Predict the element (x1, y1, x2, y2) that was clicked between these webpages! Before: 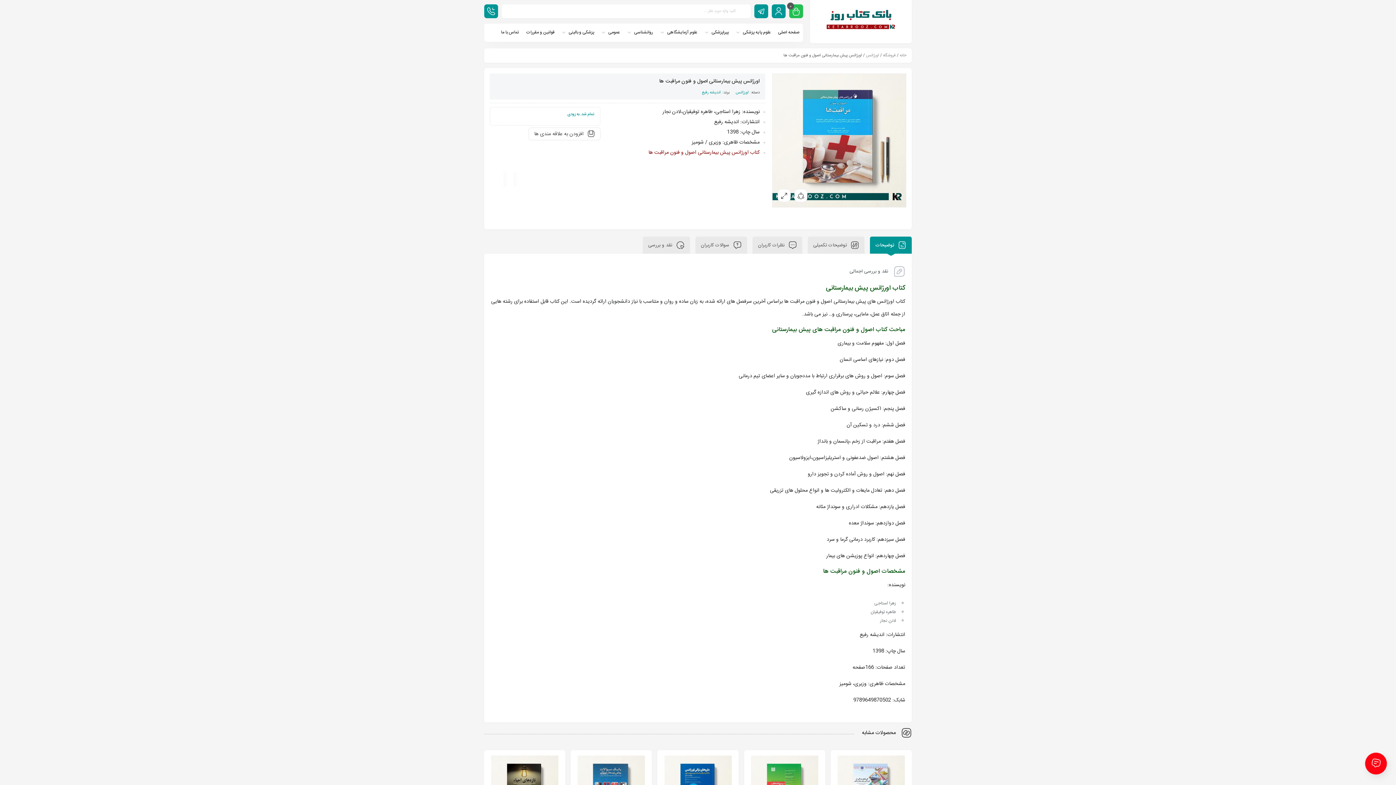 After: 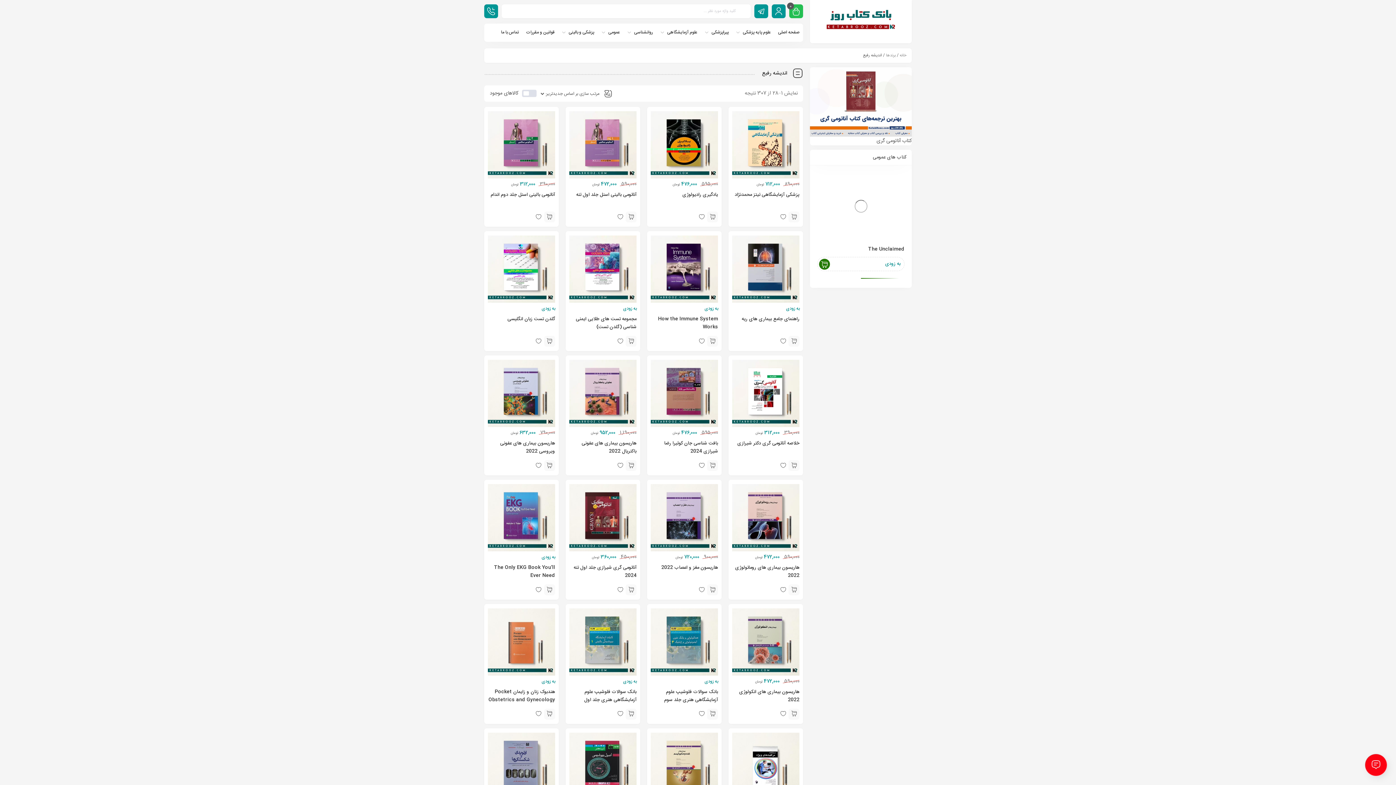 Action: label: اندیشه رفیع bbox: (701, 89, 721, 96)